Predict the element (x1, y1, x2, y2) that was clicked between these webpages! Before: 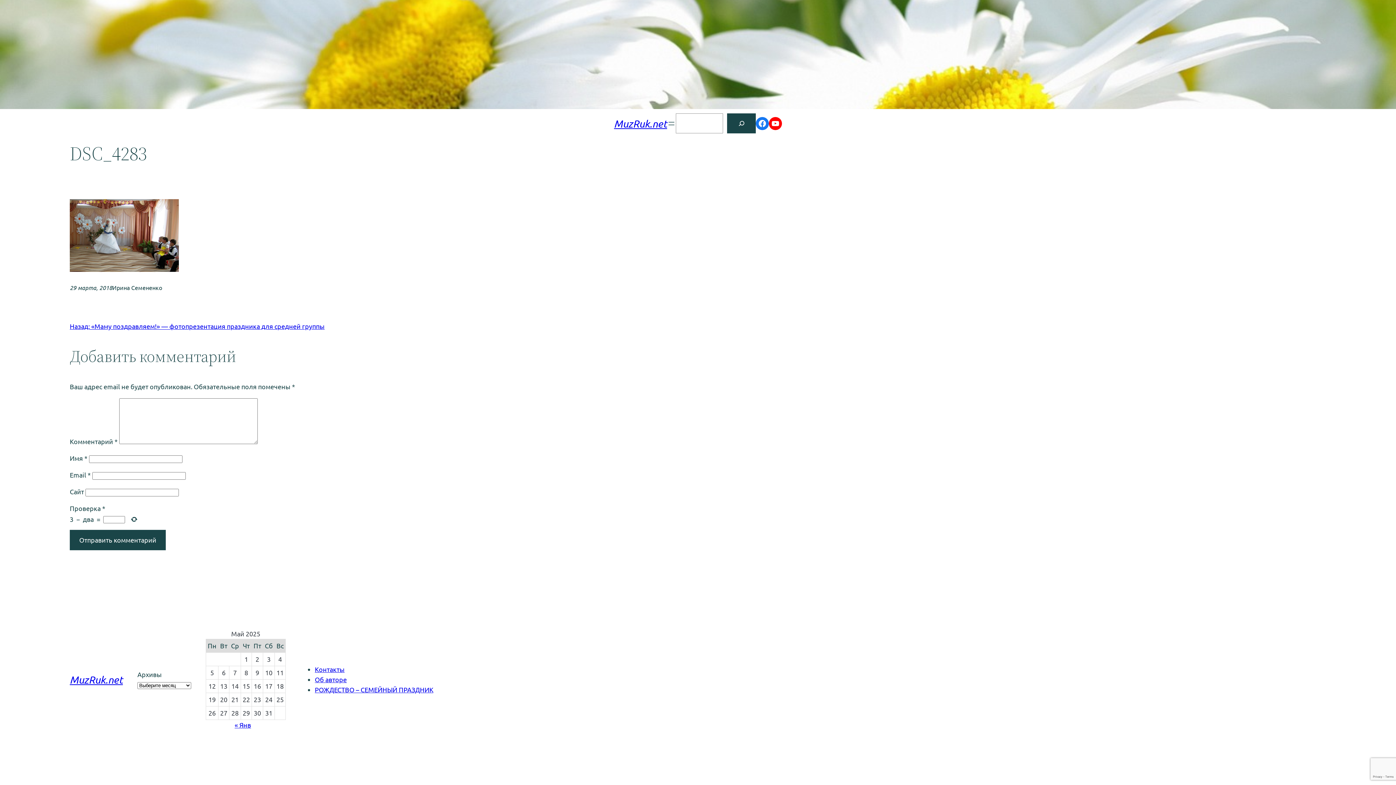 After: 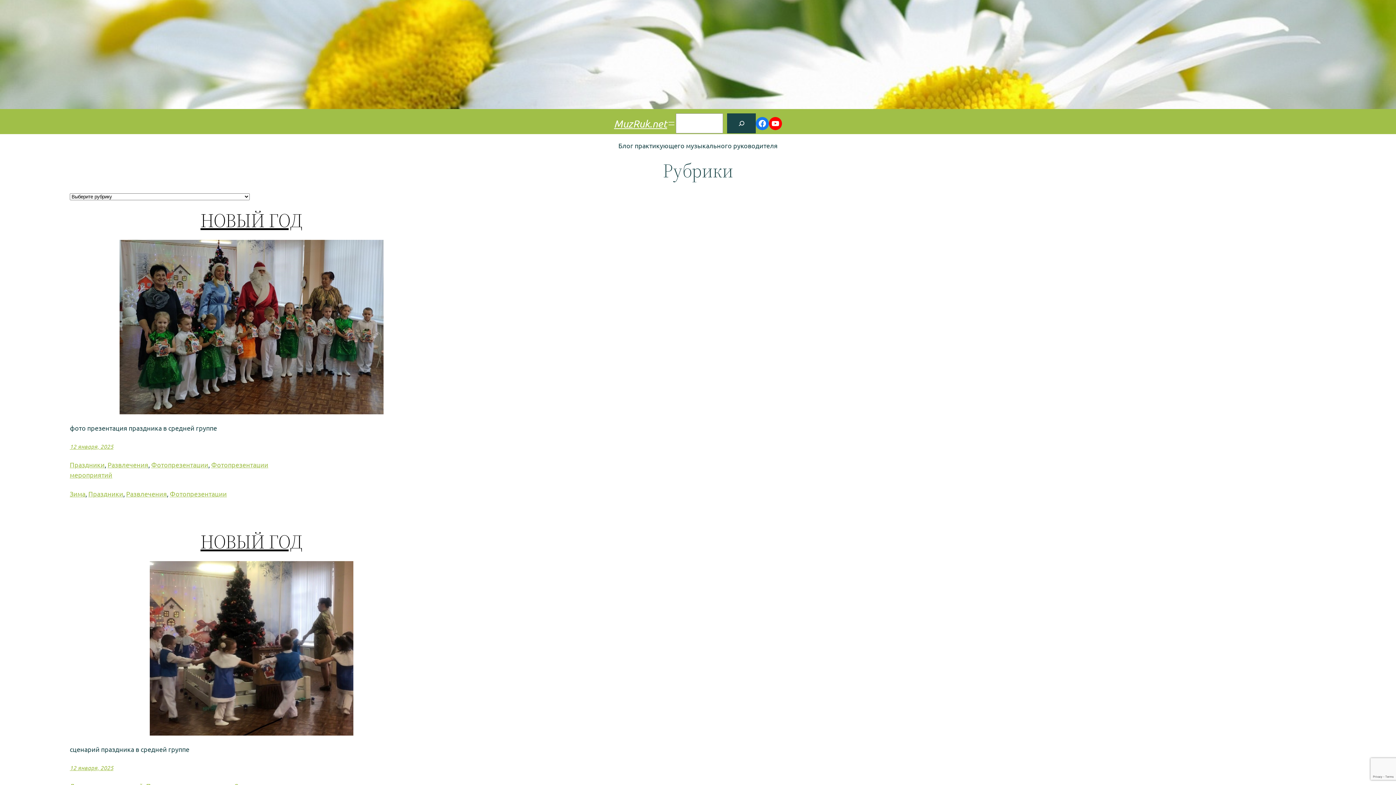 Action: label: MuzRuk.net bbox: (614, 117, 667, 129)